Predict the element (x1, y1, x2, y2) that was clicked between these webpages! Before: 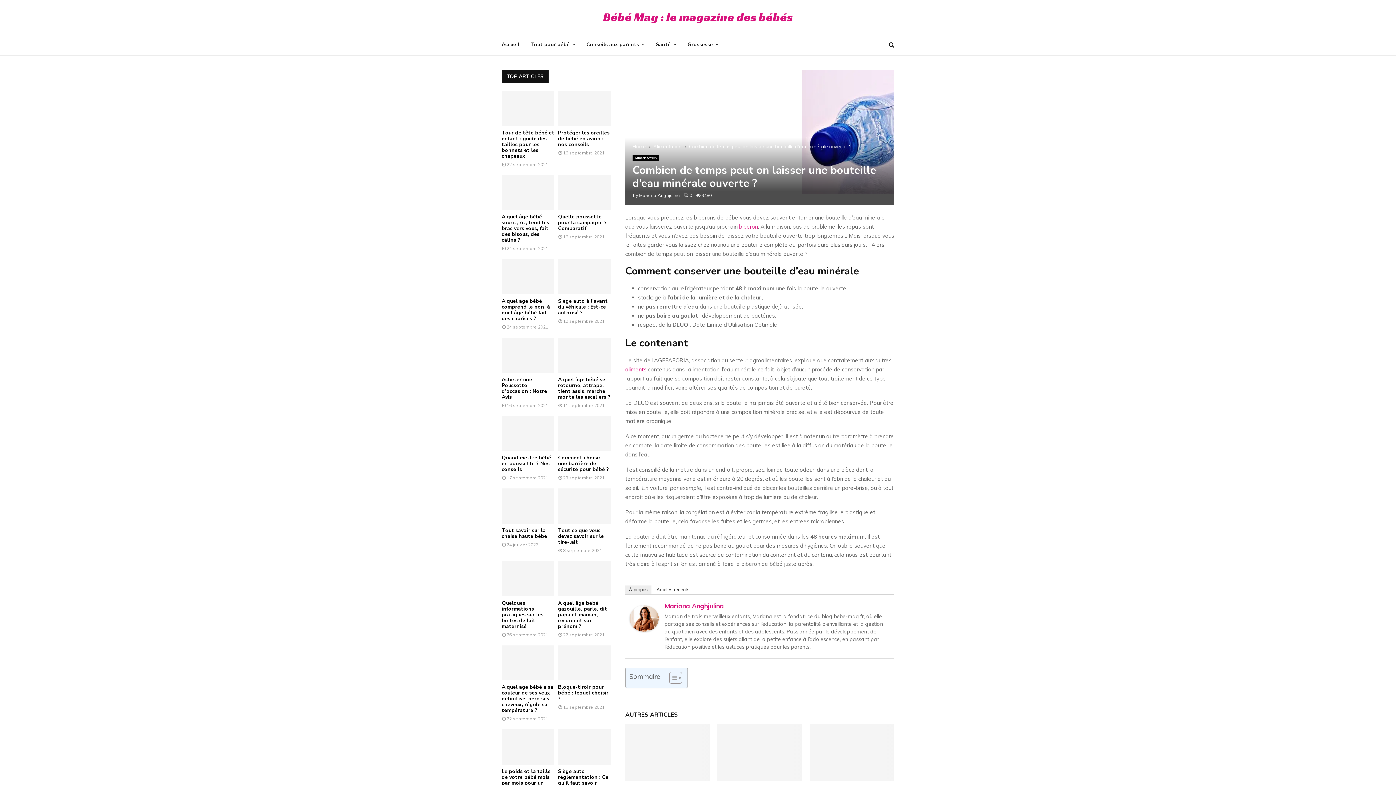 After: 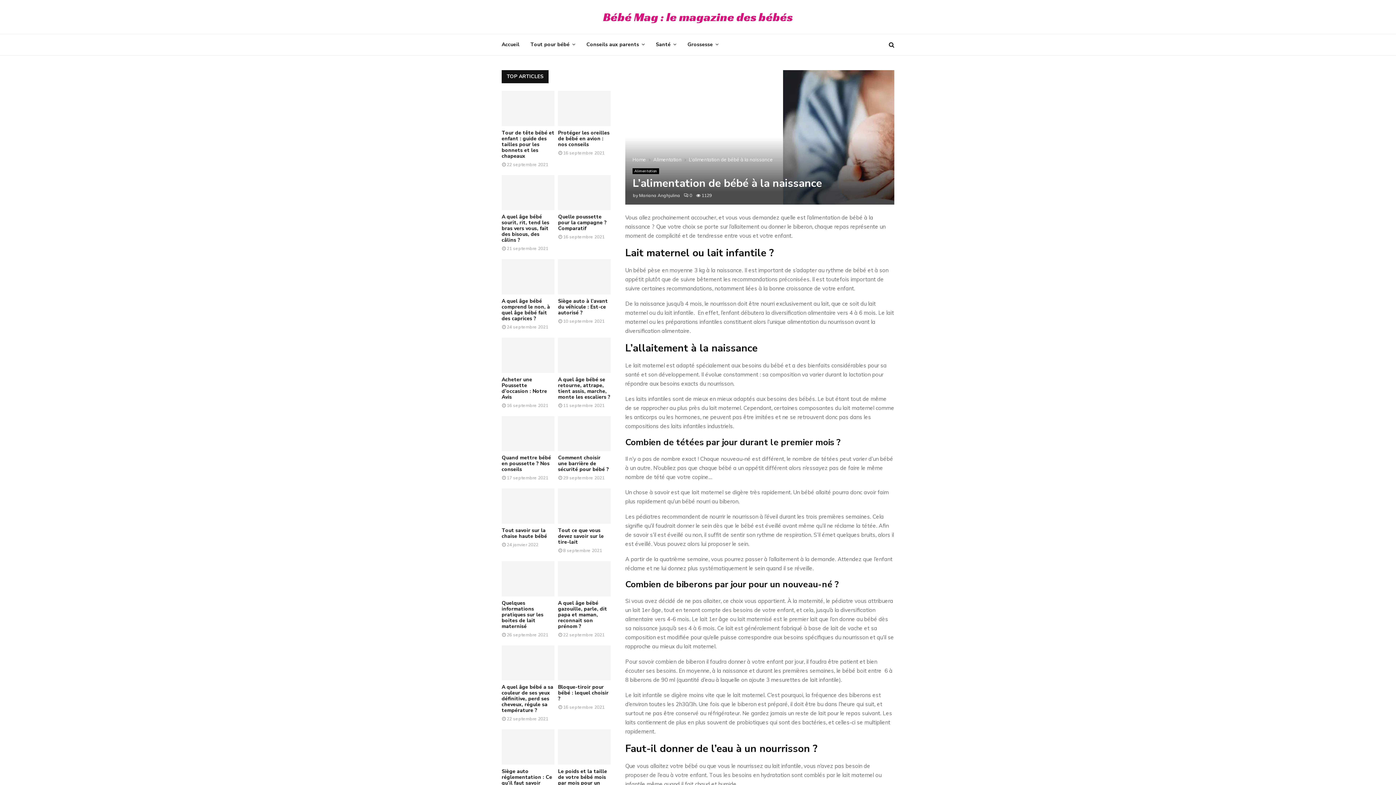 Action: bbox: (717, 724, 802, 781)